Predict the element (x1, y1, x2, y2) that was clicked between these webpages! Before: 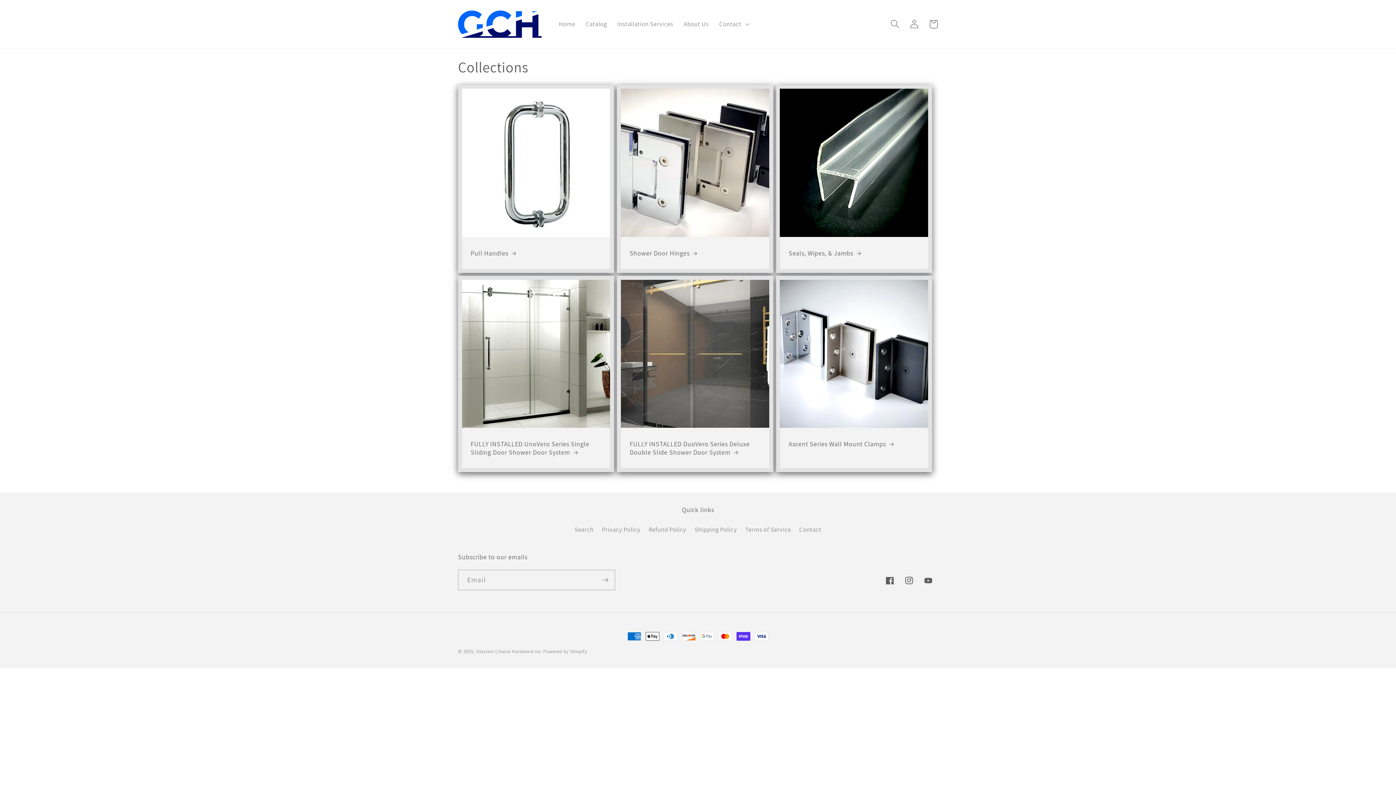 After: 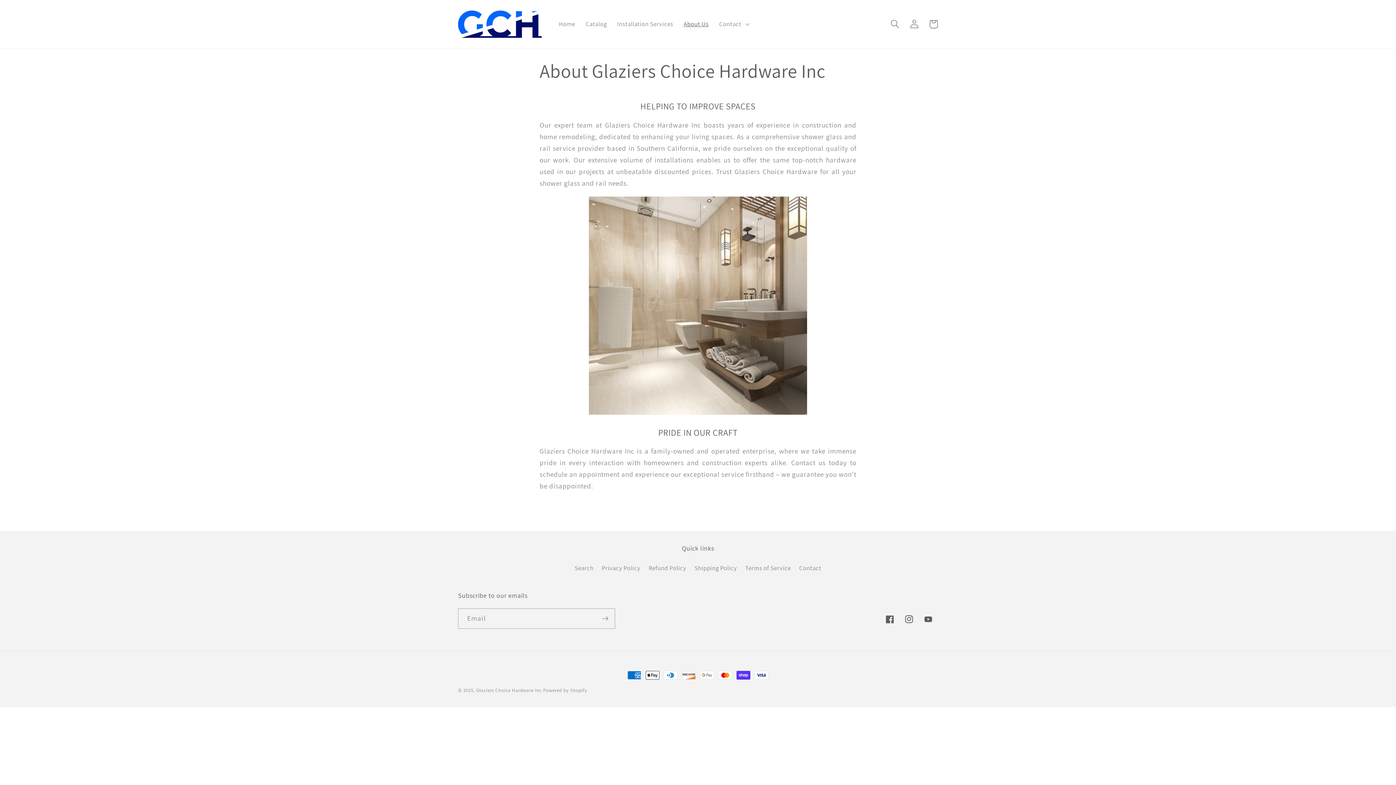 Action: bbox: (678, 15, 714, 32) label: About Us